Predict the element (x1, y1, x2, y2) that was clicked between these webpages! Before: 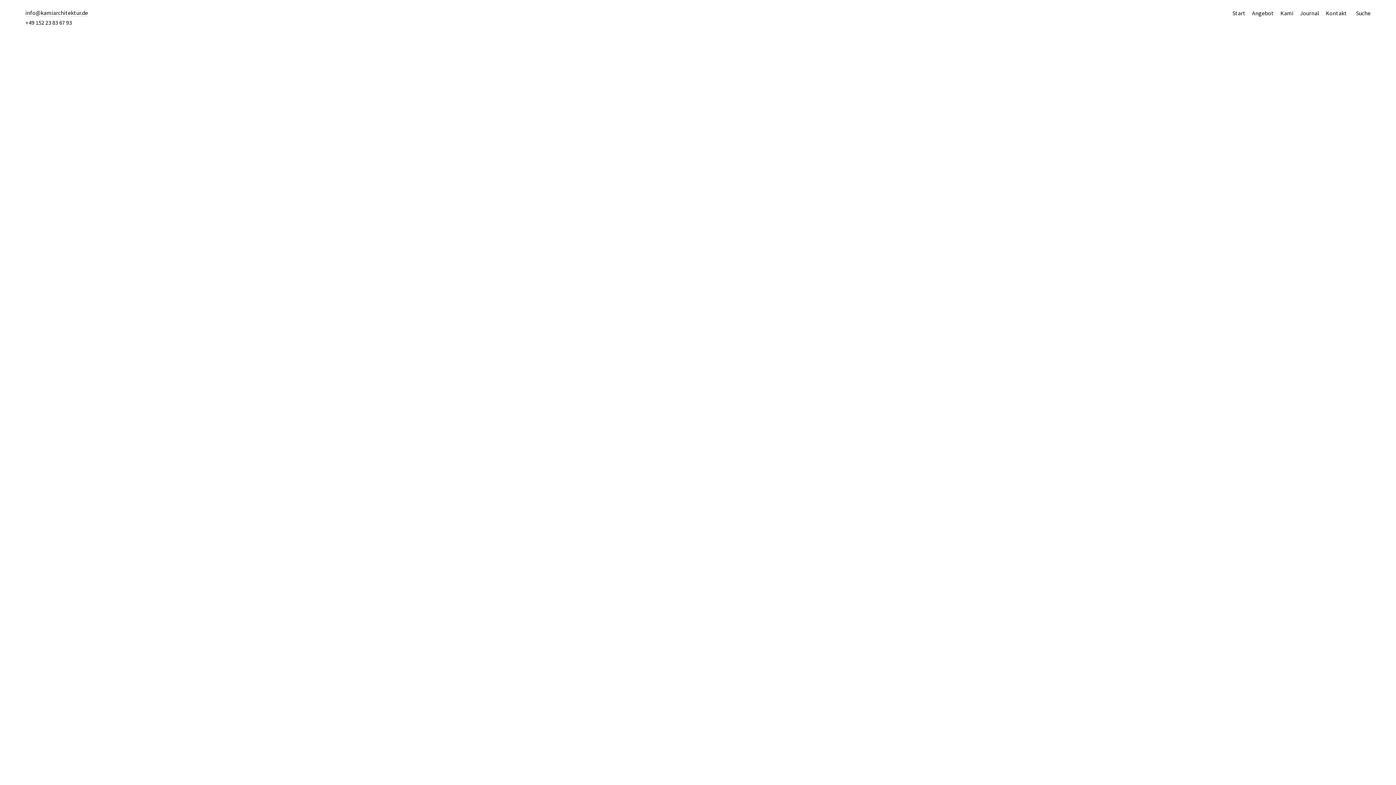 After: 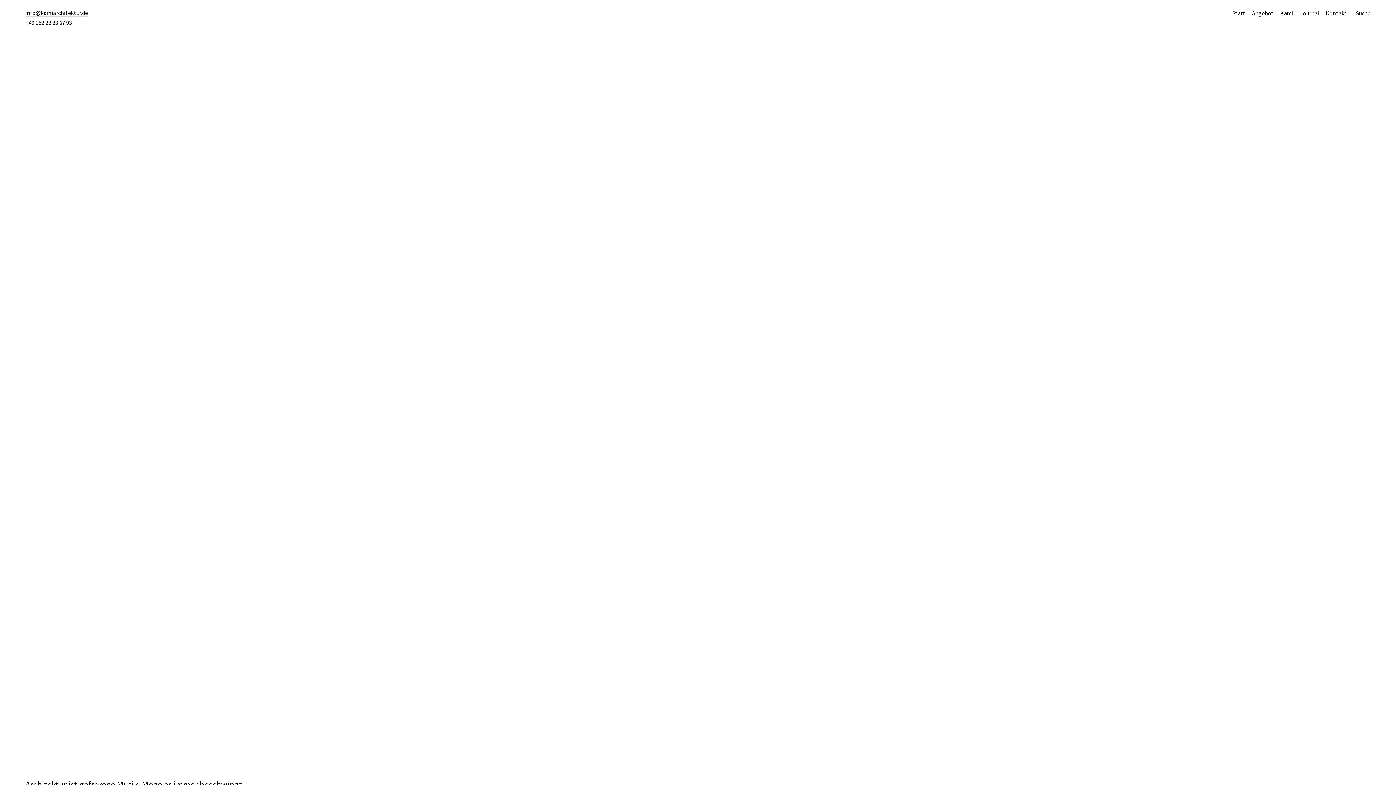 Action: bbox: (574, 90, 821, 338)